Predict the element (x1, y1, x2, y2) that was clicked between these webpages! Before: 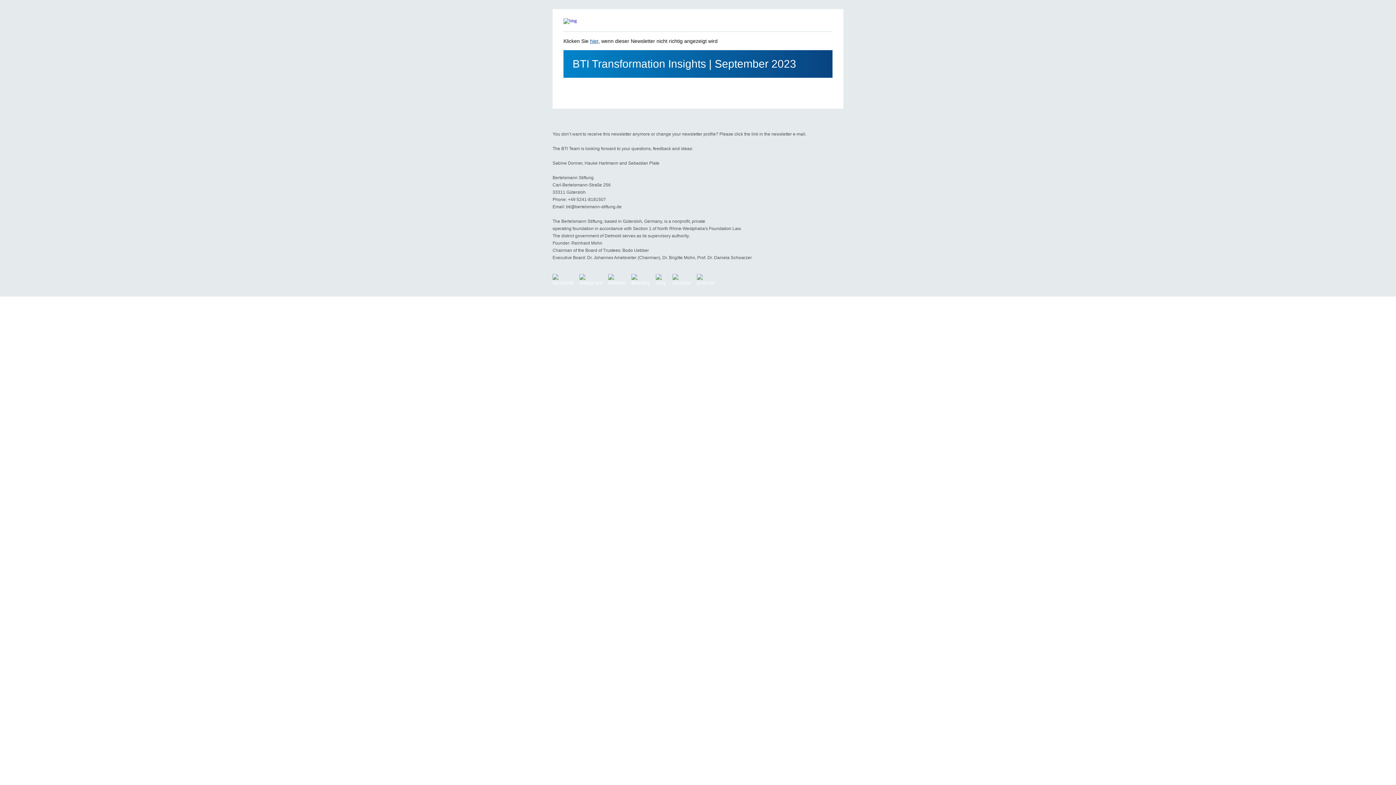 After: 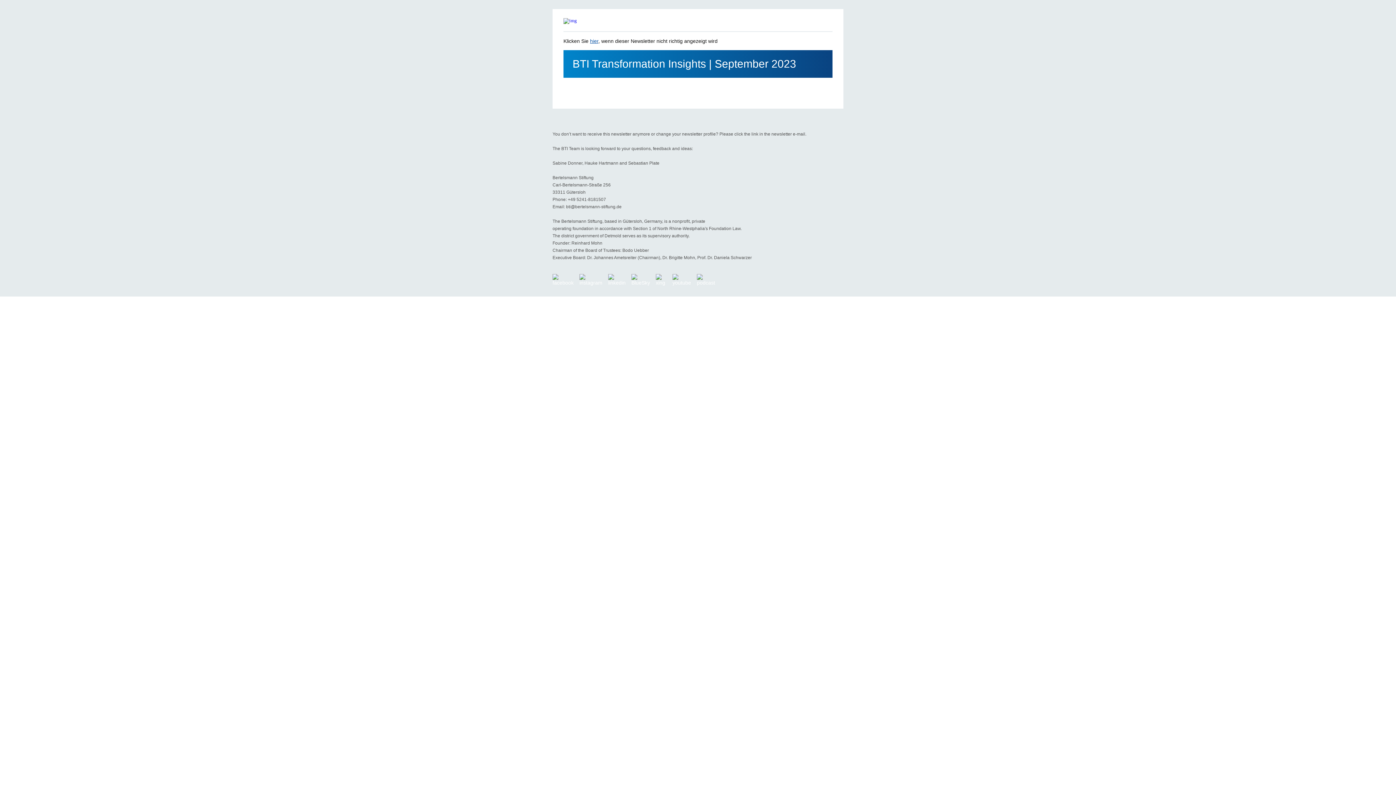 Action: bbox: (631, 274, 650, 285)